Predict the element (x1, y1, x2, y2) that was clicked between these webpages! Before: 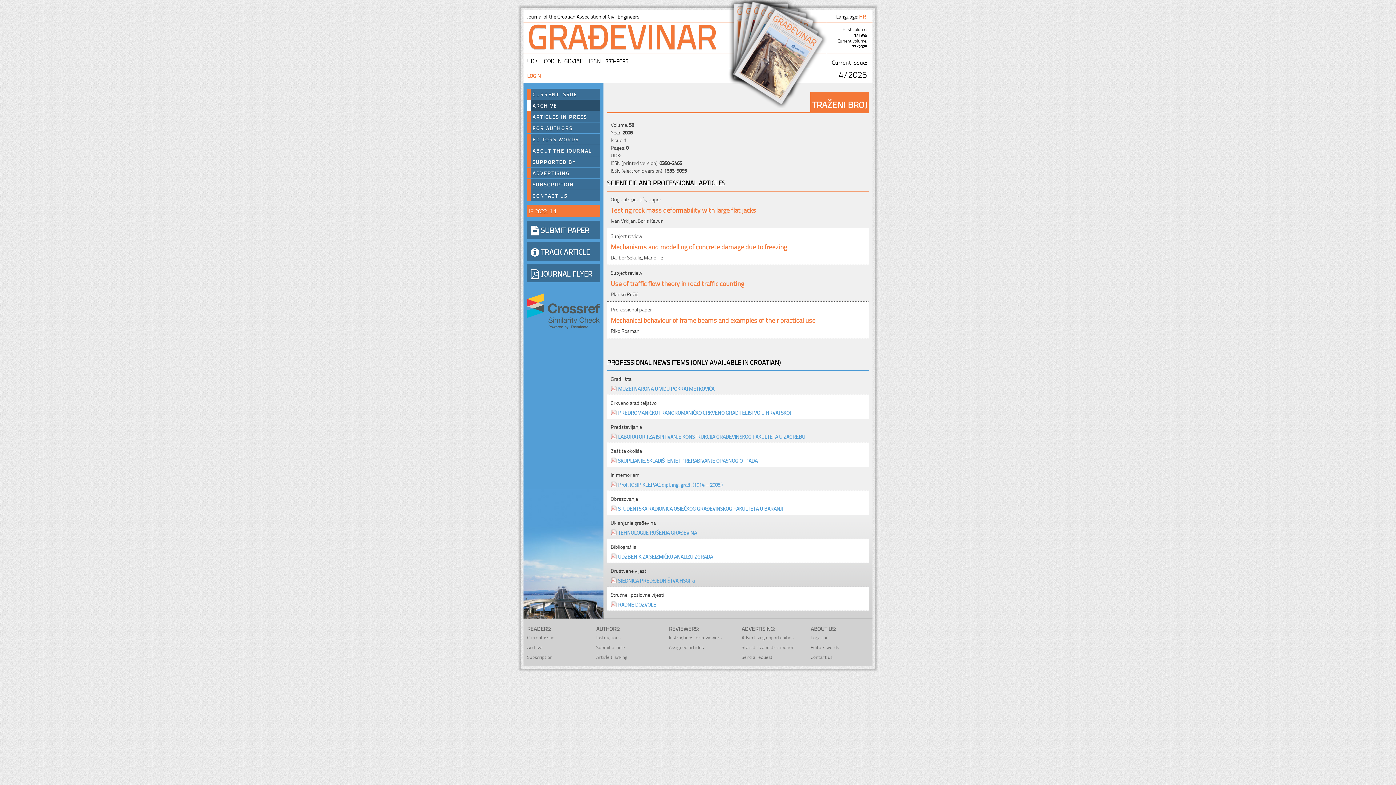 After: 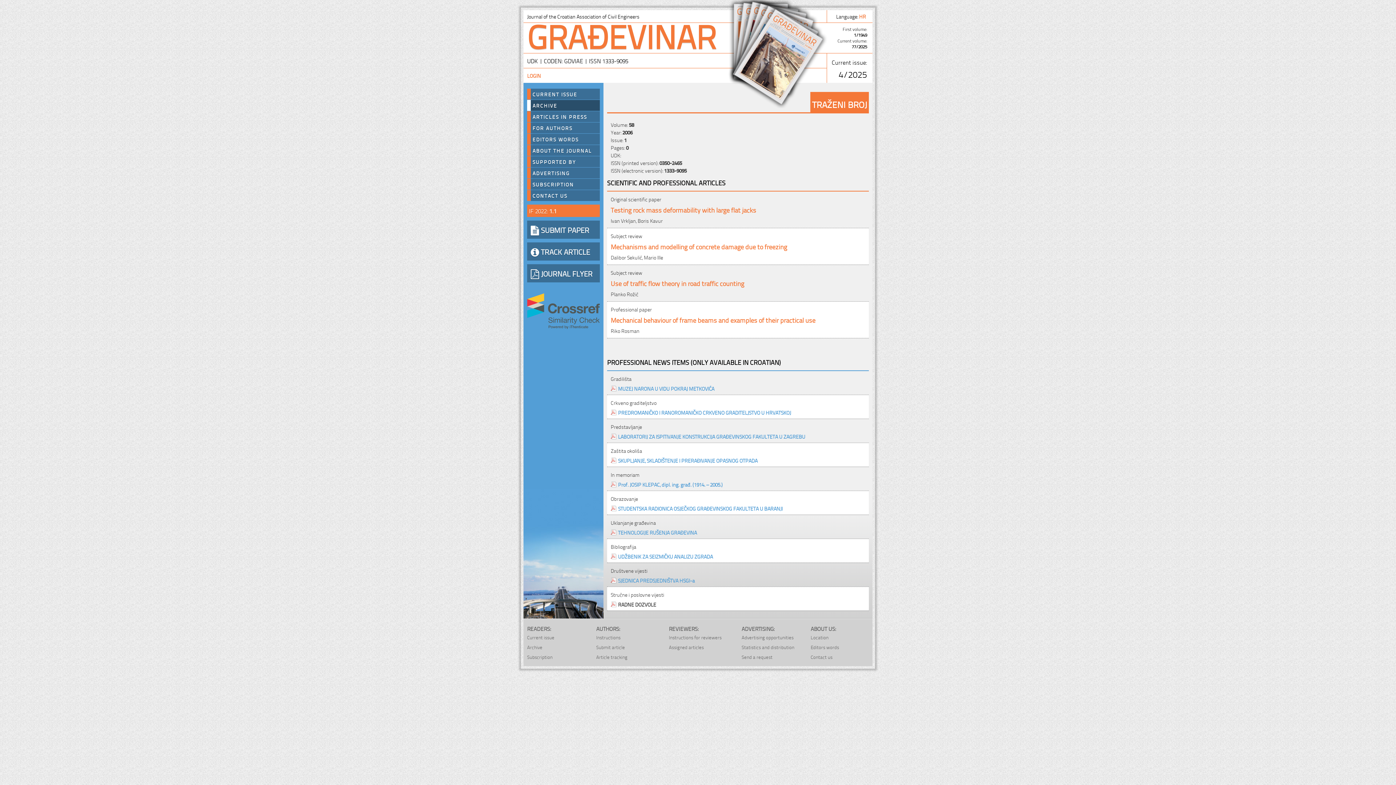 Action: label: RADNE DOZVOLE bbox: (610, 600, 657, 609)